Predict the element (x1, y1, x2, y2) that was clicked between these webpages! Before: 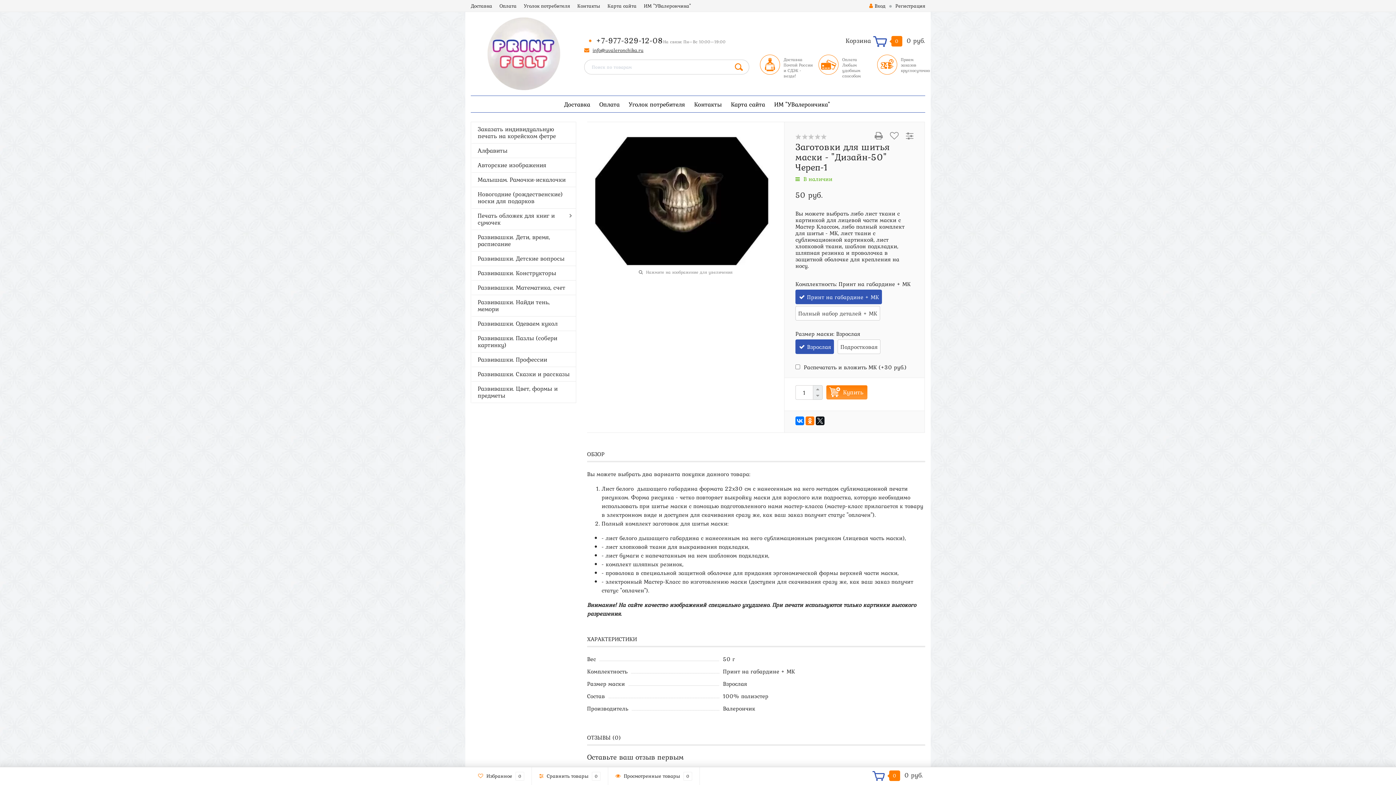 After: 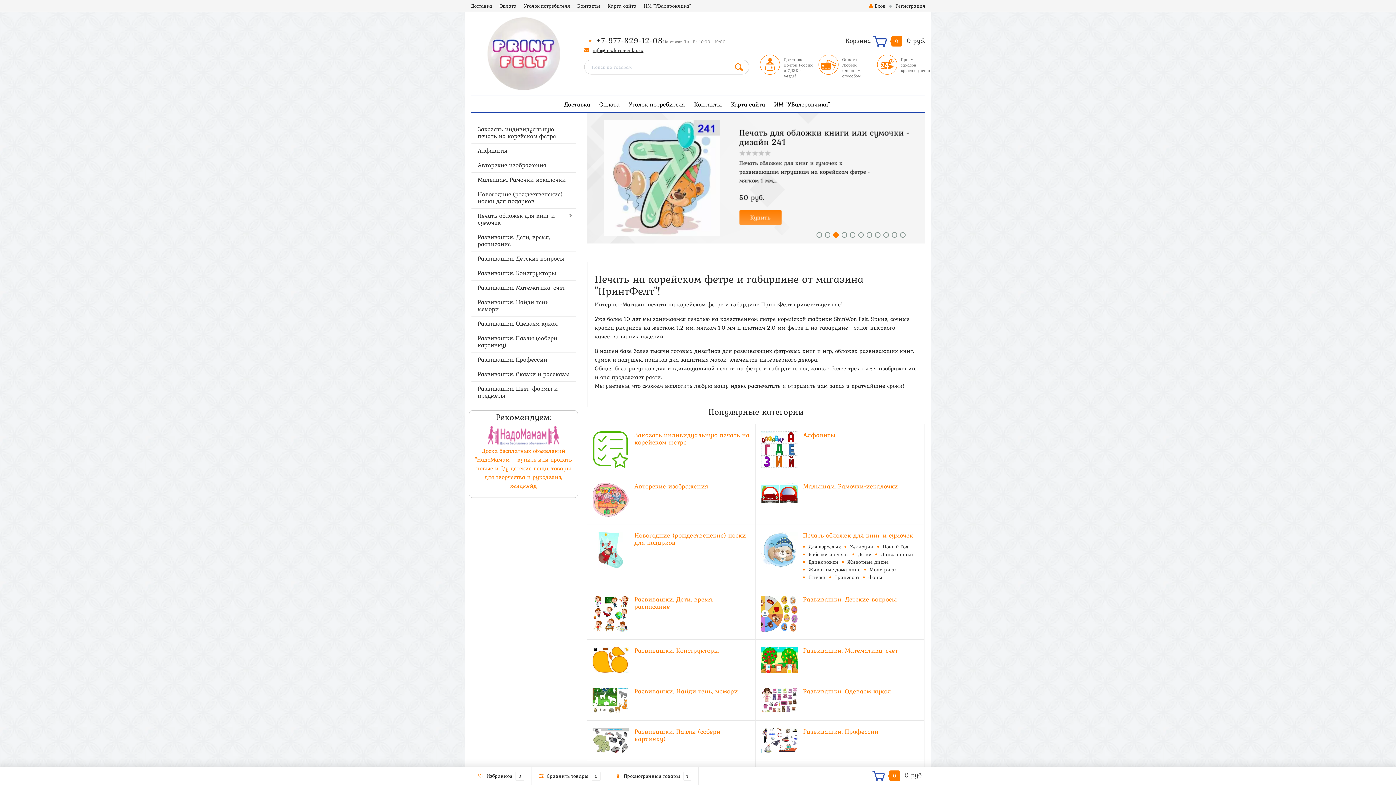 Action: bbox: (487, 48, 560, 57)